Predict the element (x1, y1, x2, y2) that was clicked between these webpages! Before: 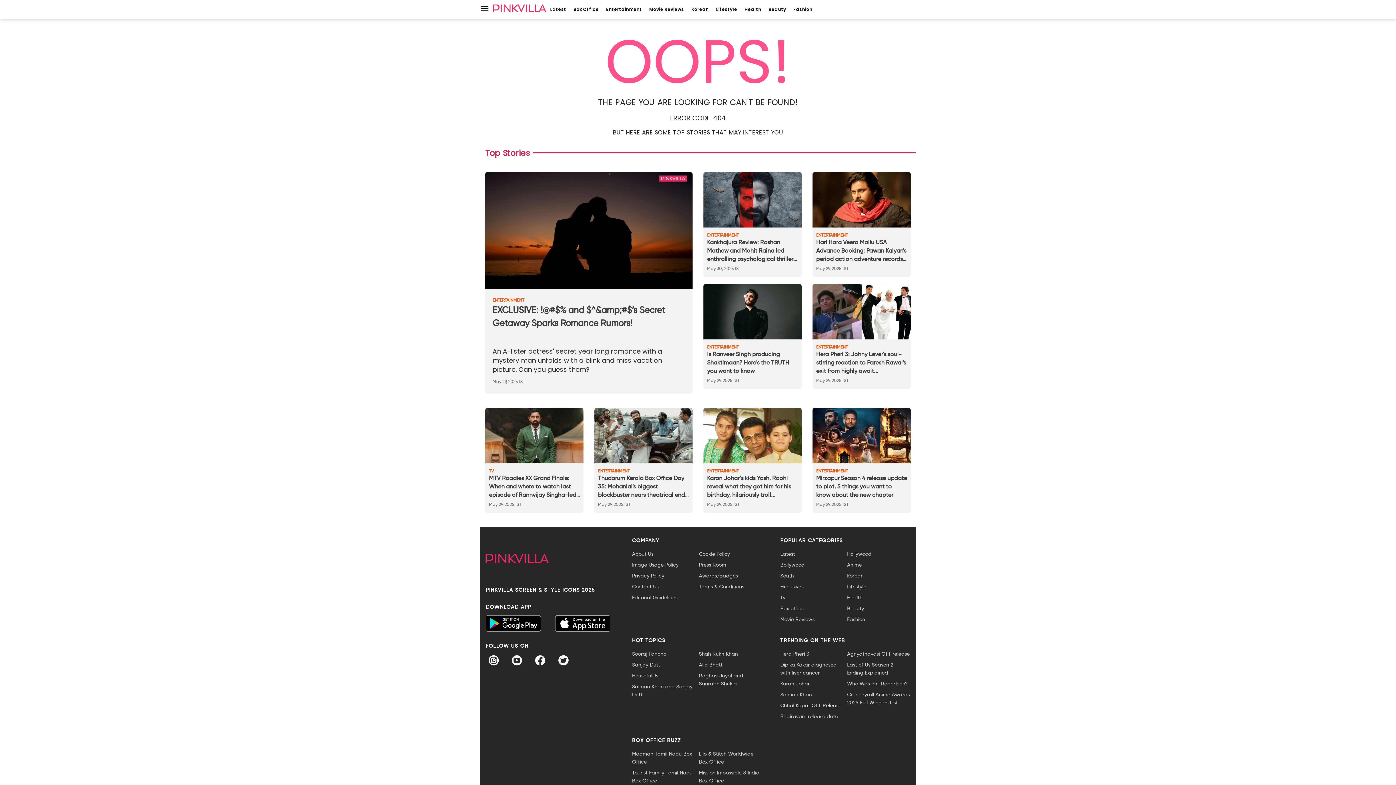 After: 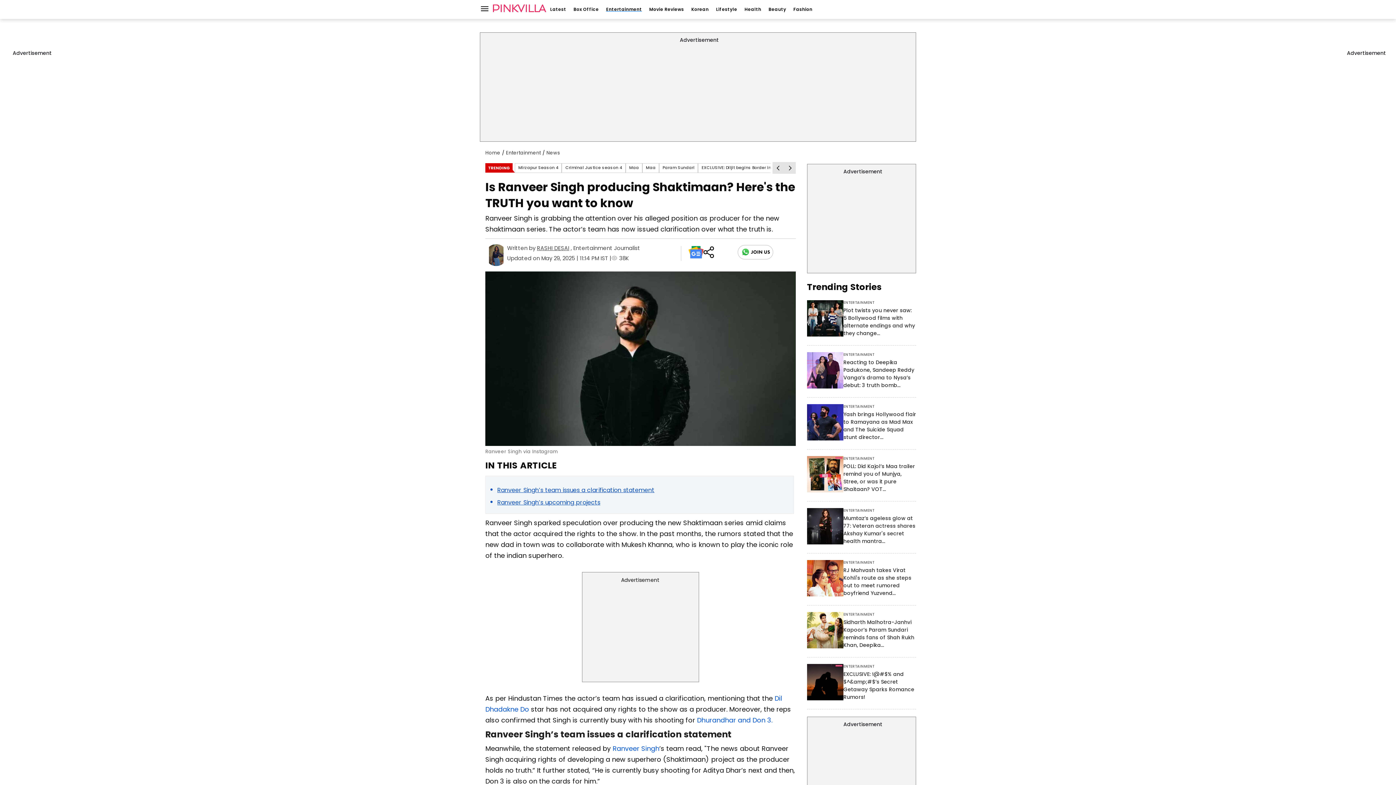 Action: label: Is Ranveer Singh producing Shaktimaan? Here's the TRUTH you want to know bbox: (707, 350, 798, 376)